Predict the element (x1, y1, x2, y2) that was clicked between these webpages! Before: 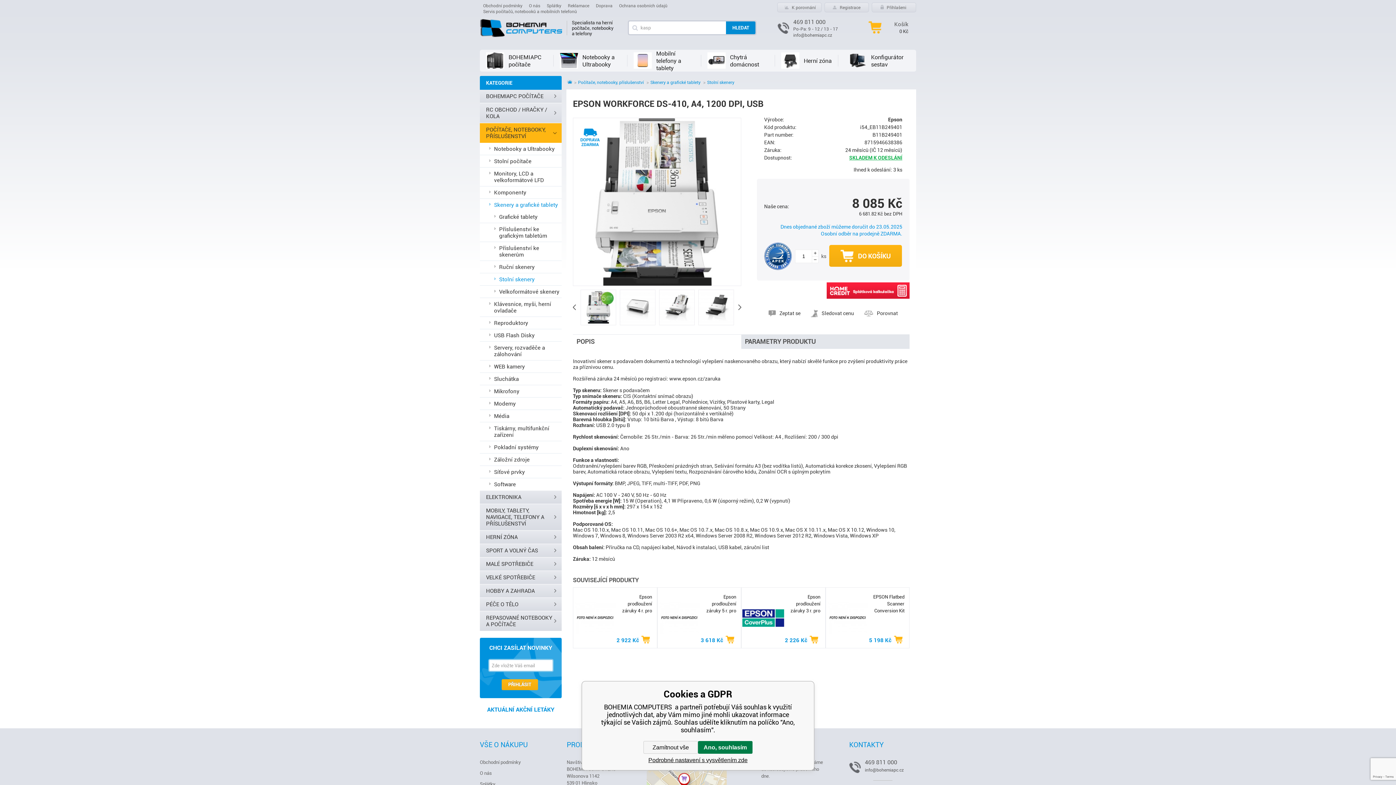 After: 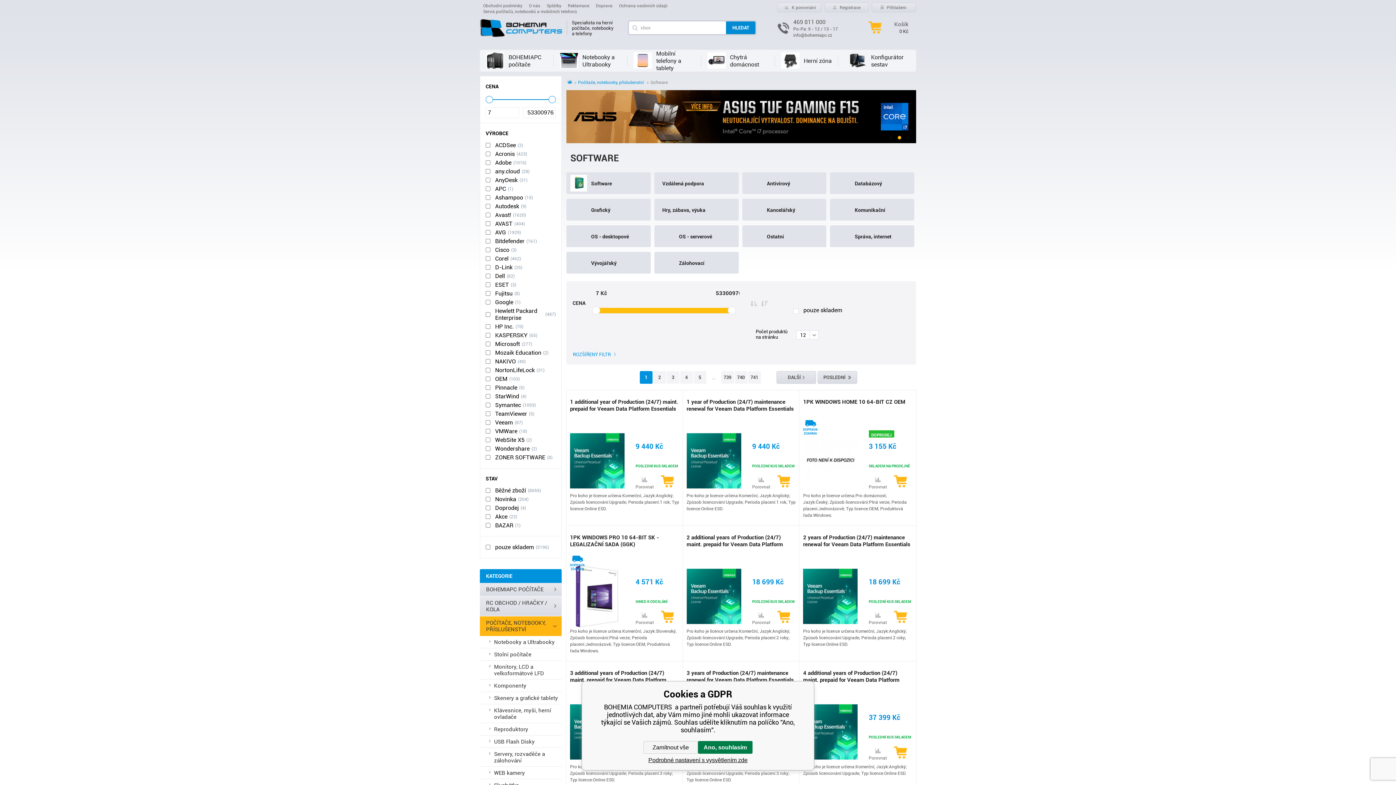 Action: label: Software bbox: (480, 478, 561, 490)